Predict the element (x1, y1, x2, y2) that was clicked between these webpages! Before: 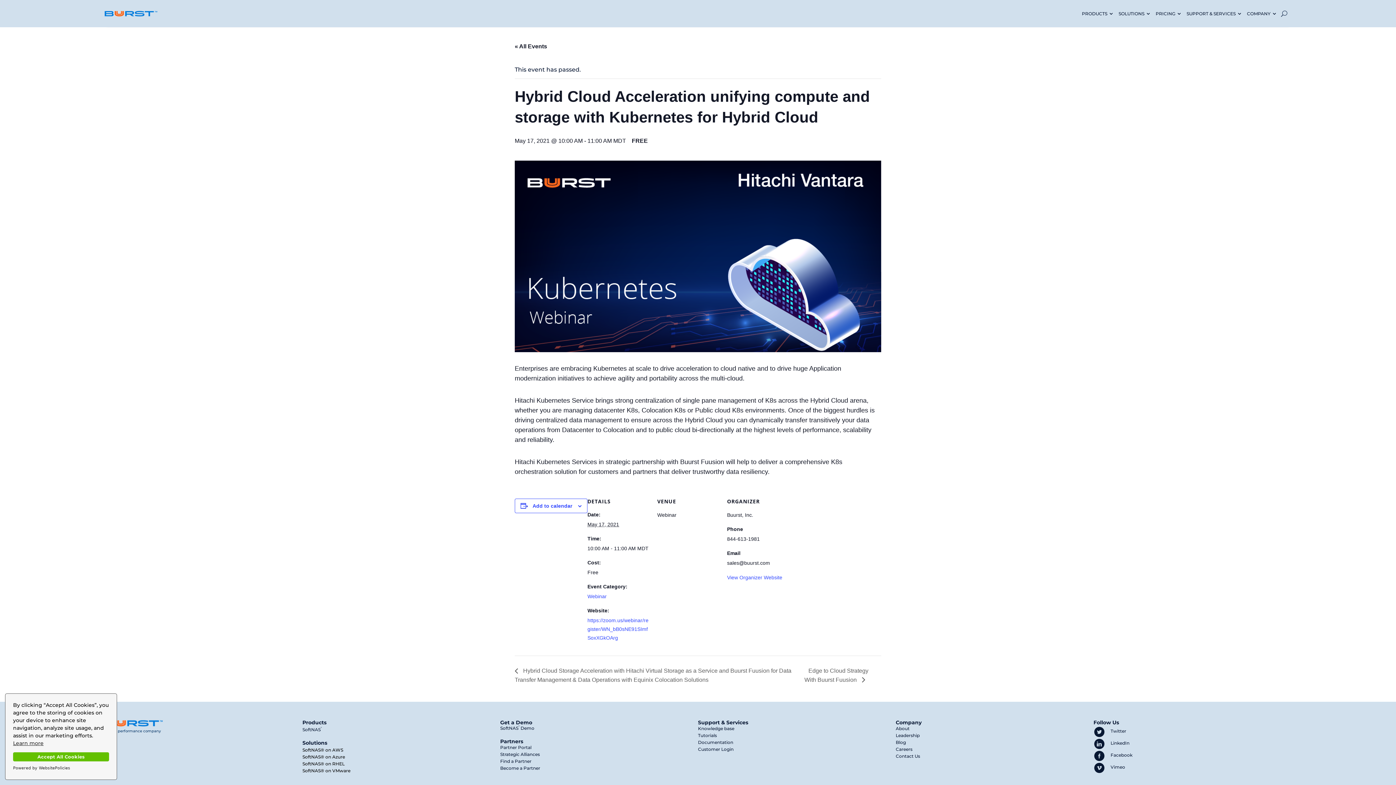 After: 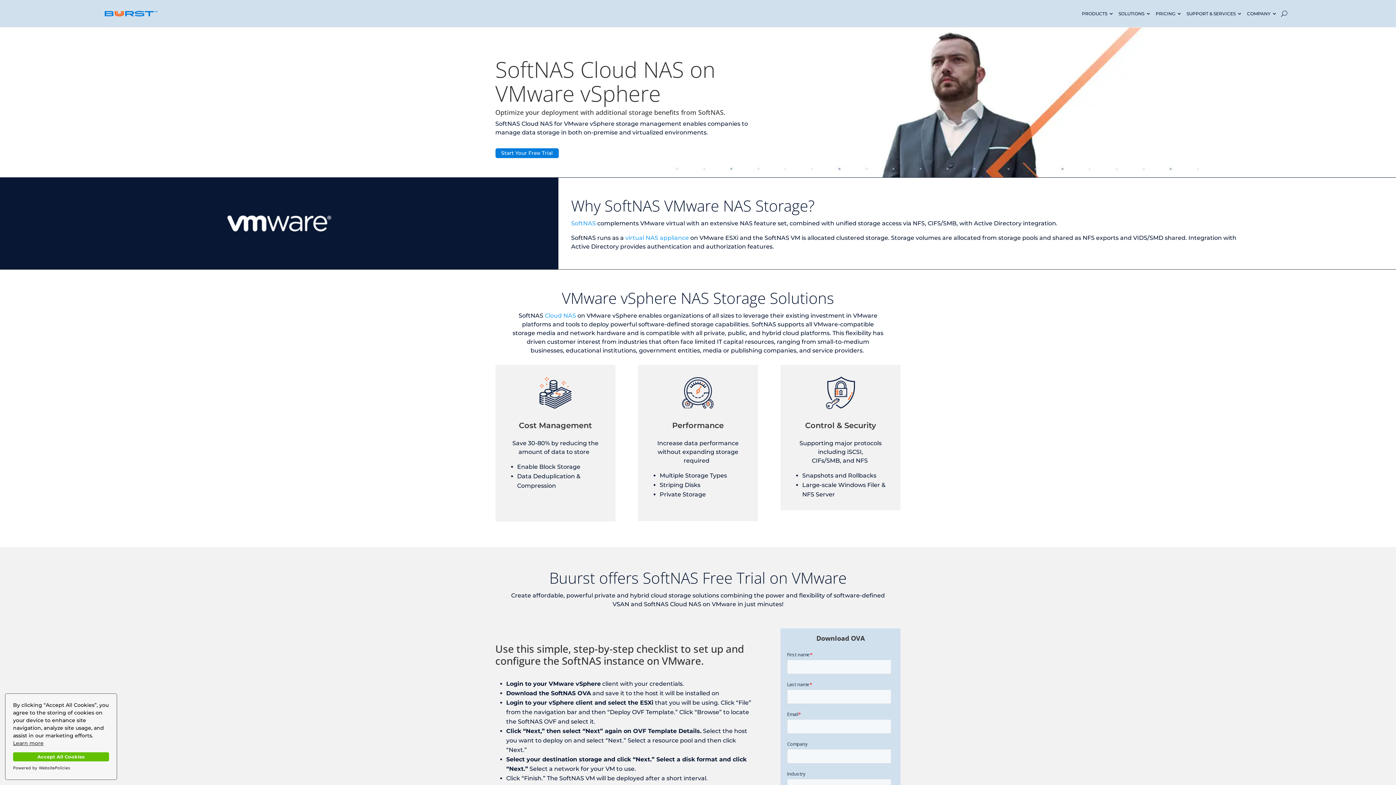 Action: label: SoftNAS® on VMware bbox: (302, 768, 350, 773)